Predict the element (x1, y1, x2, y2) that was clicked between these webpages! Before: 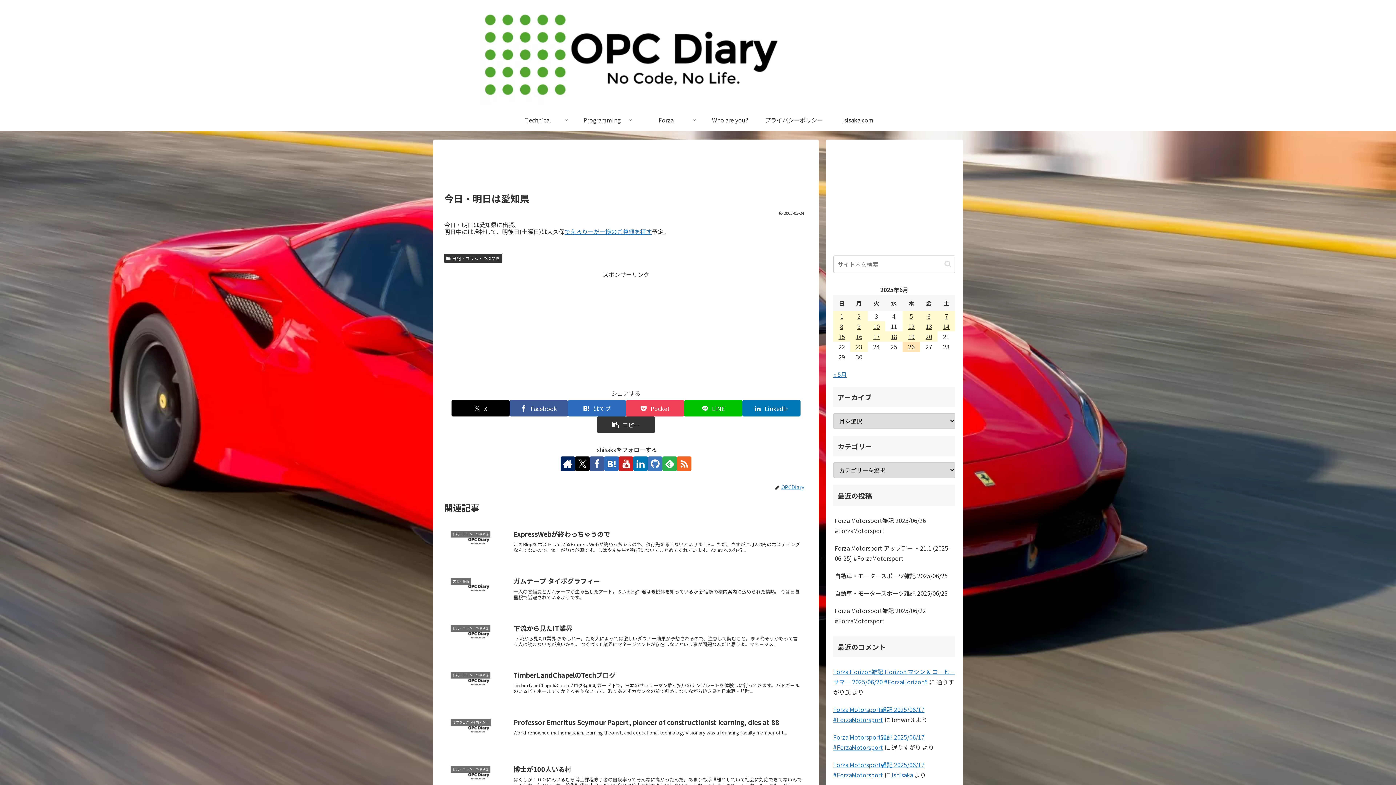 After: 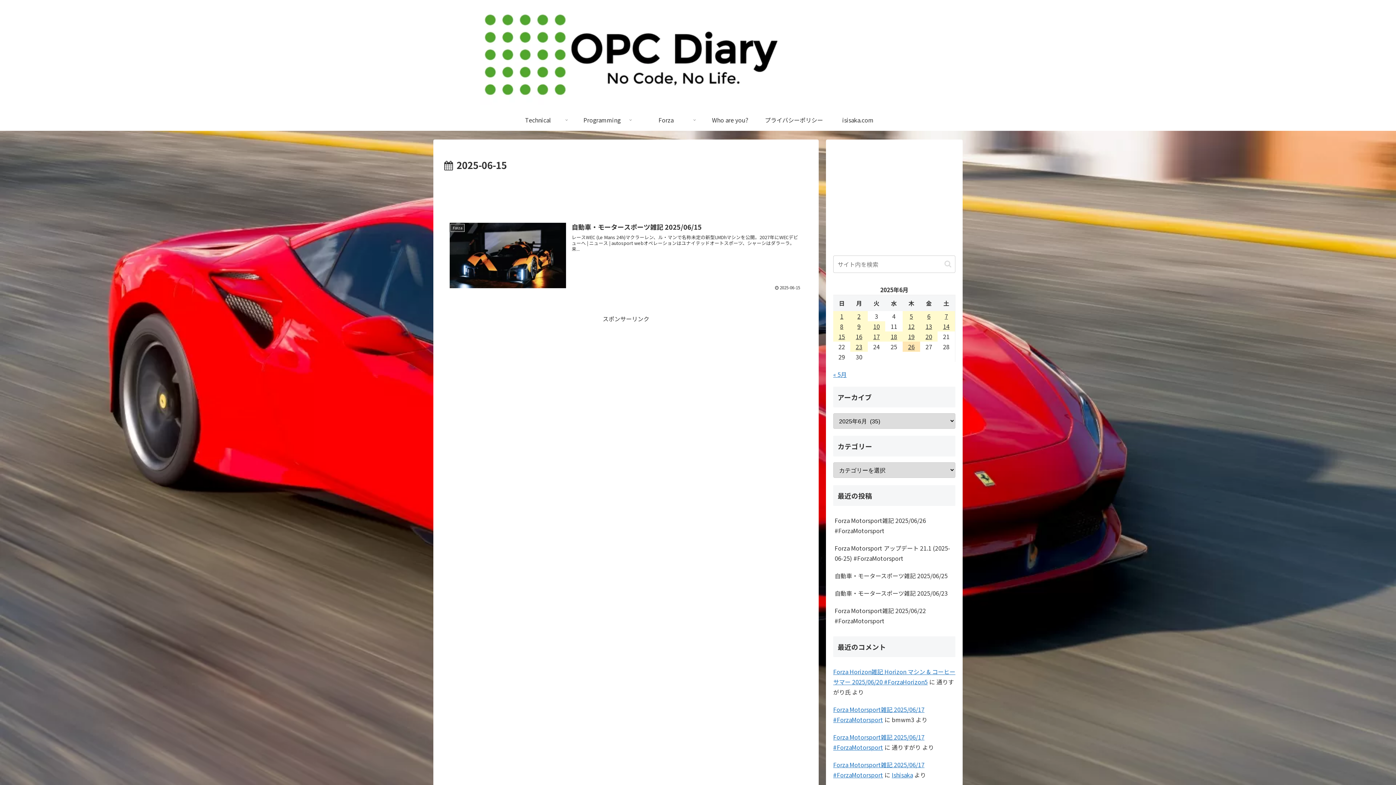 Action: bbox: (833, 331, 850, 341) label: 2025年6月15日 に投稿を公開